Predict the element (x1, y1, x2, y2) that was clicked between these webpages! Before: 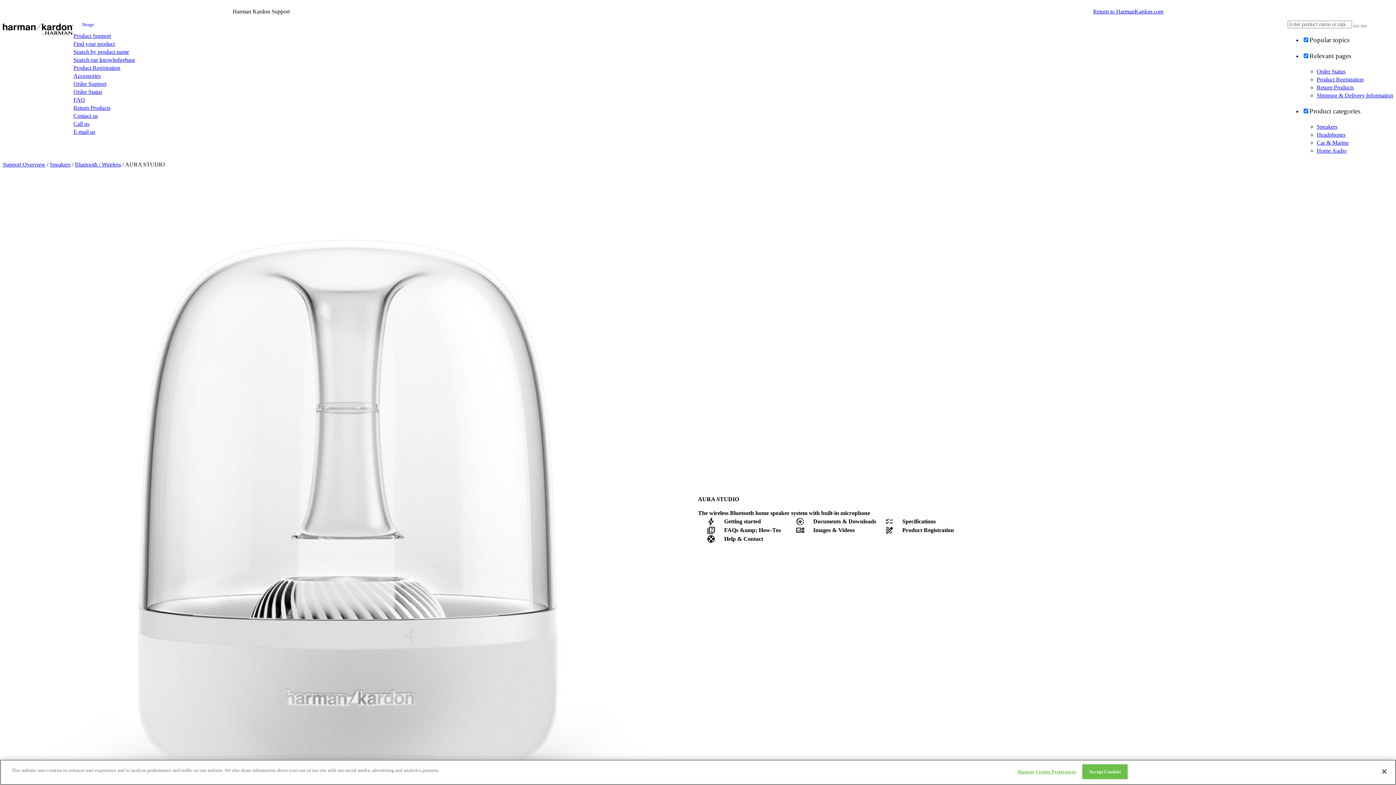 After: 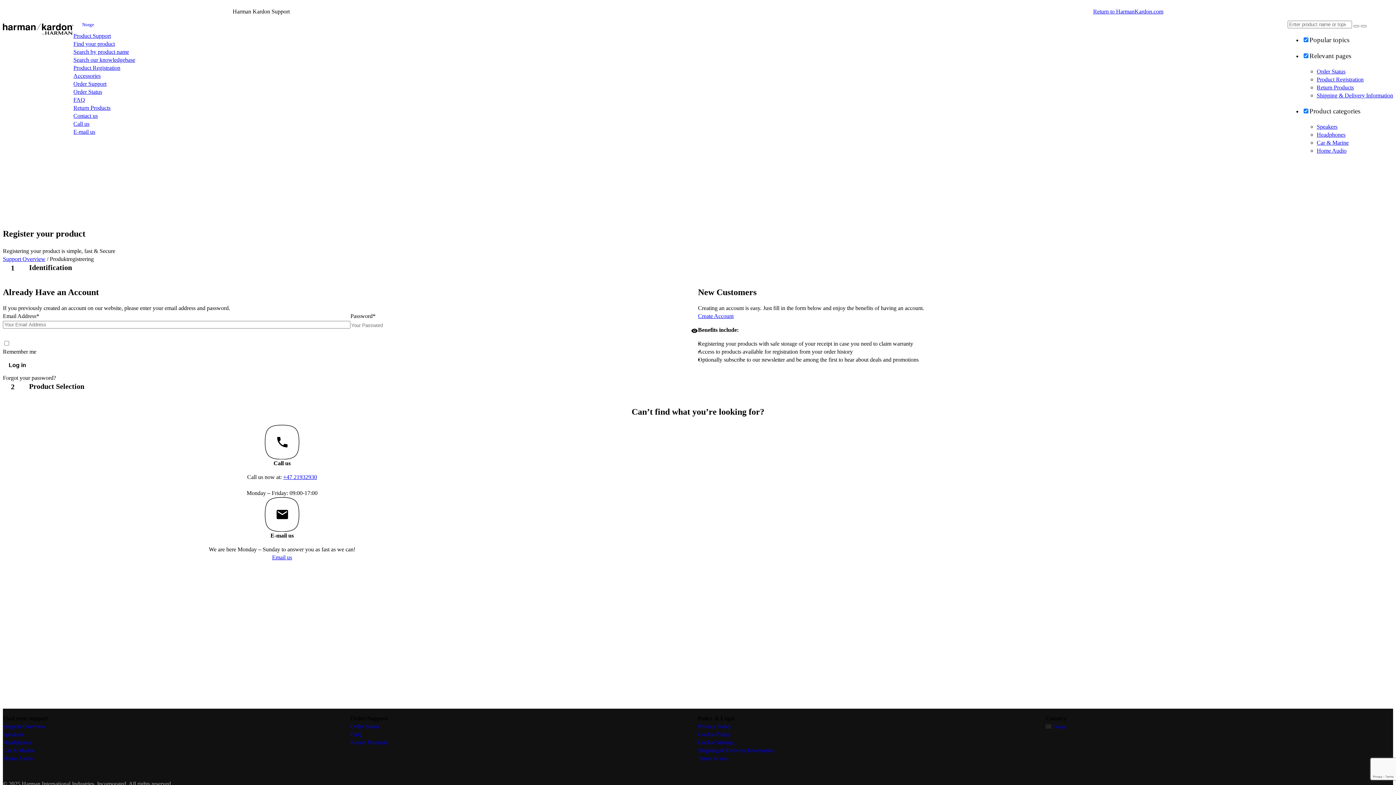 Action: bbox: (1317, 76, 1364, 82) label: Product Registration